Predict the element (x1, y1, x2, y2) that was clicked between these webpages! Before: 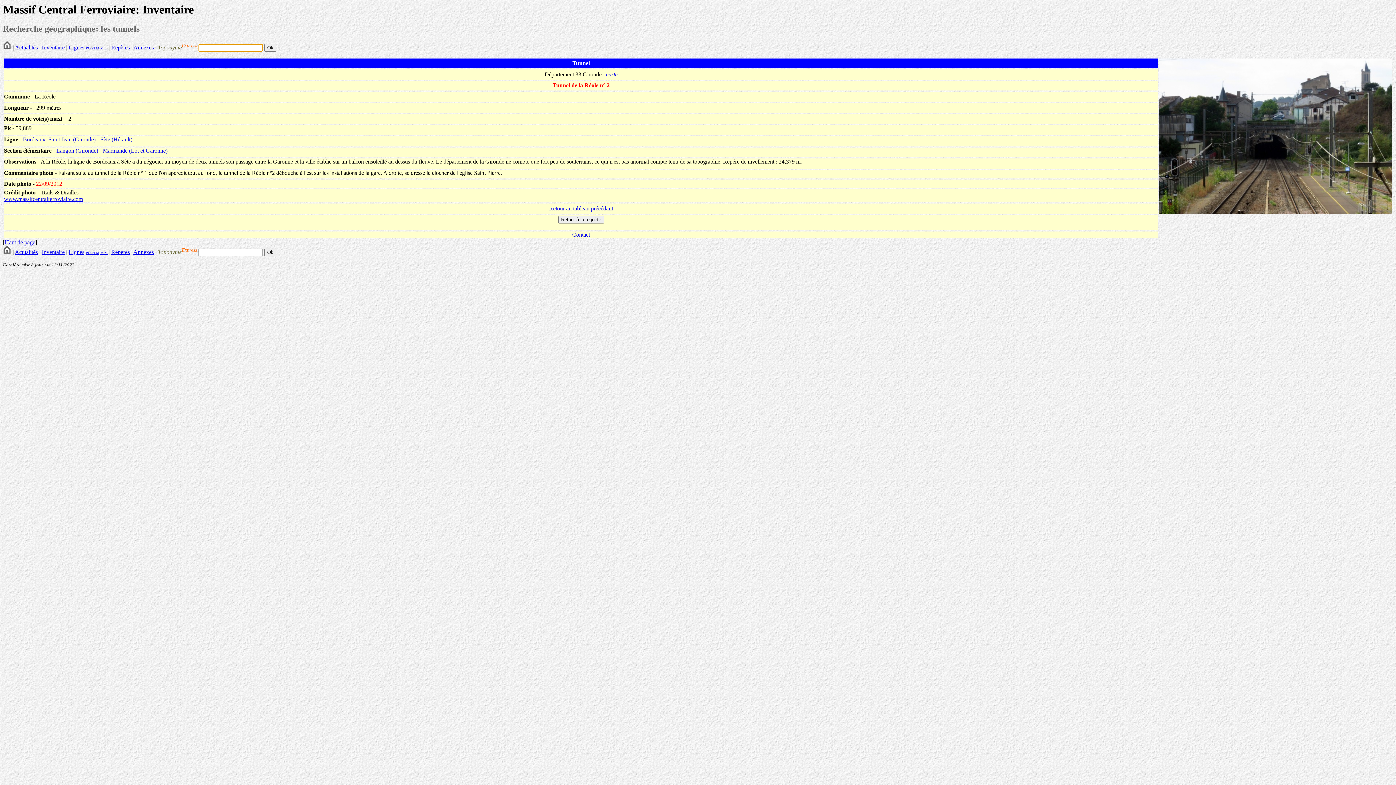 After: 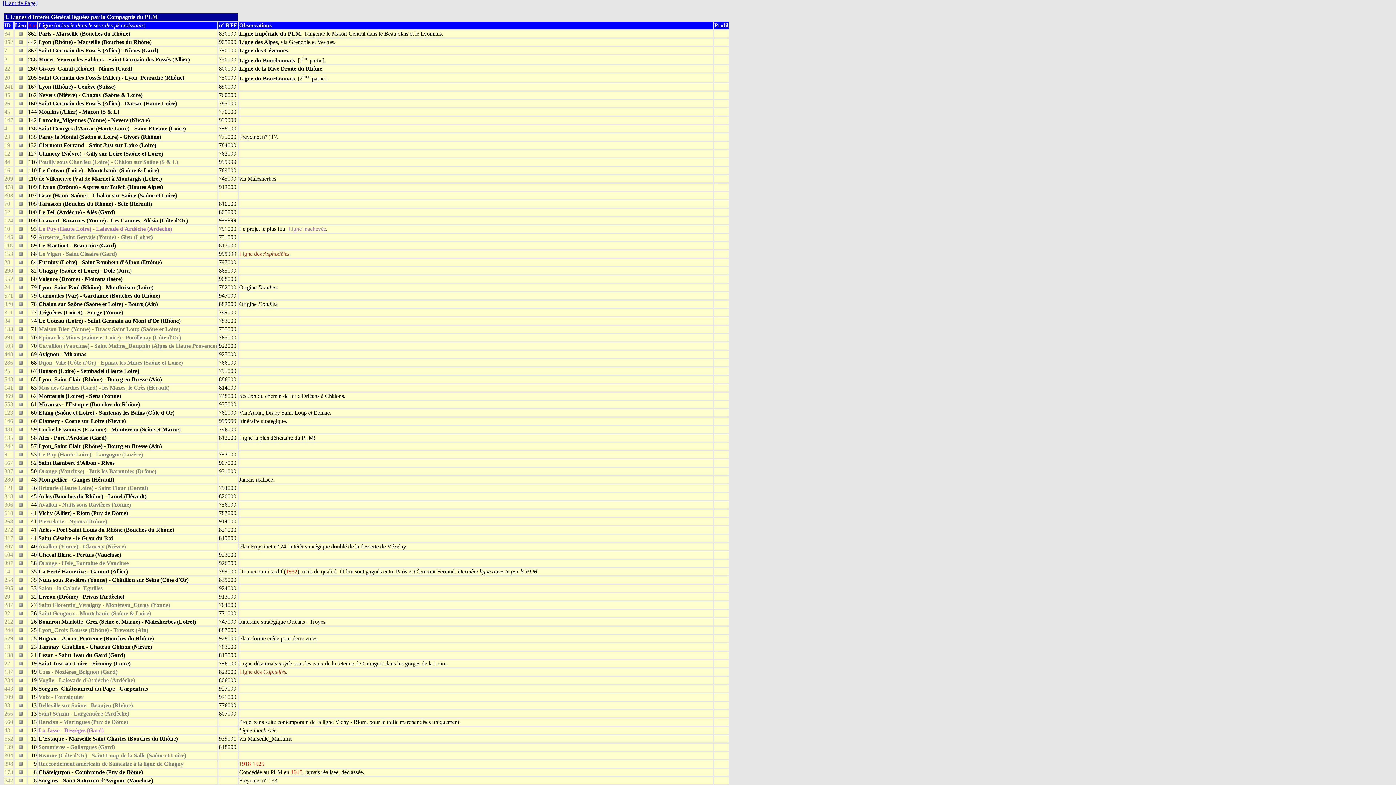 Action: bbox: (90, 251, 99, 255) label:  PLM